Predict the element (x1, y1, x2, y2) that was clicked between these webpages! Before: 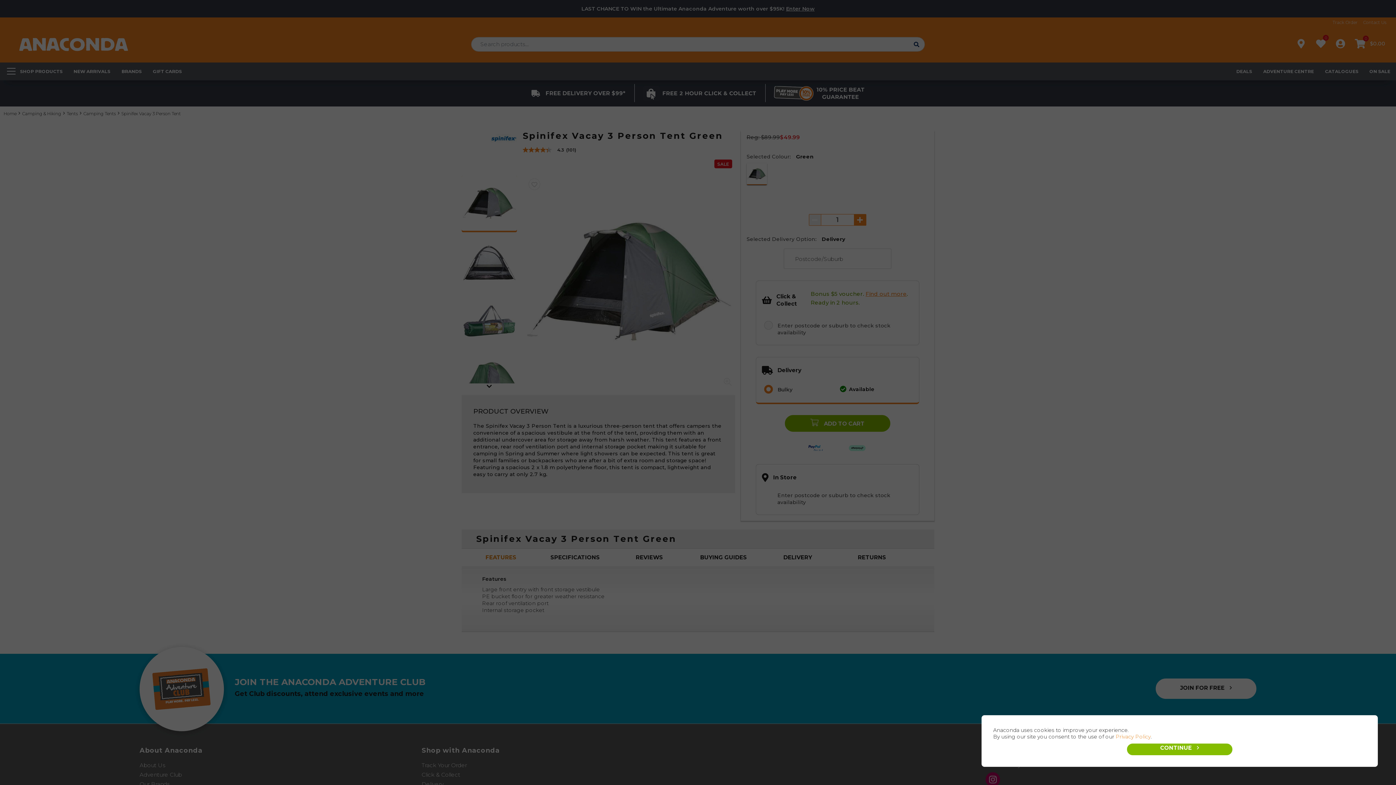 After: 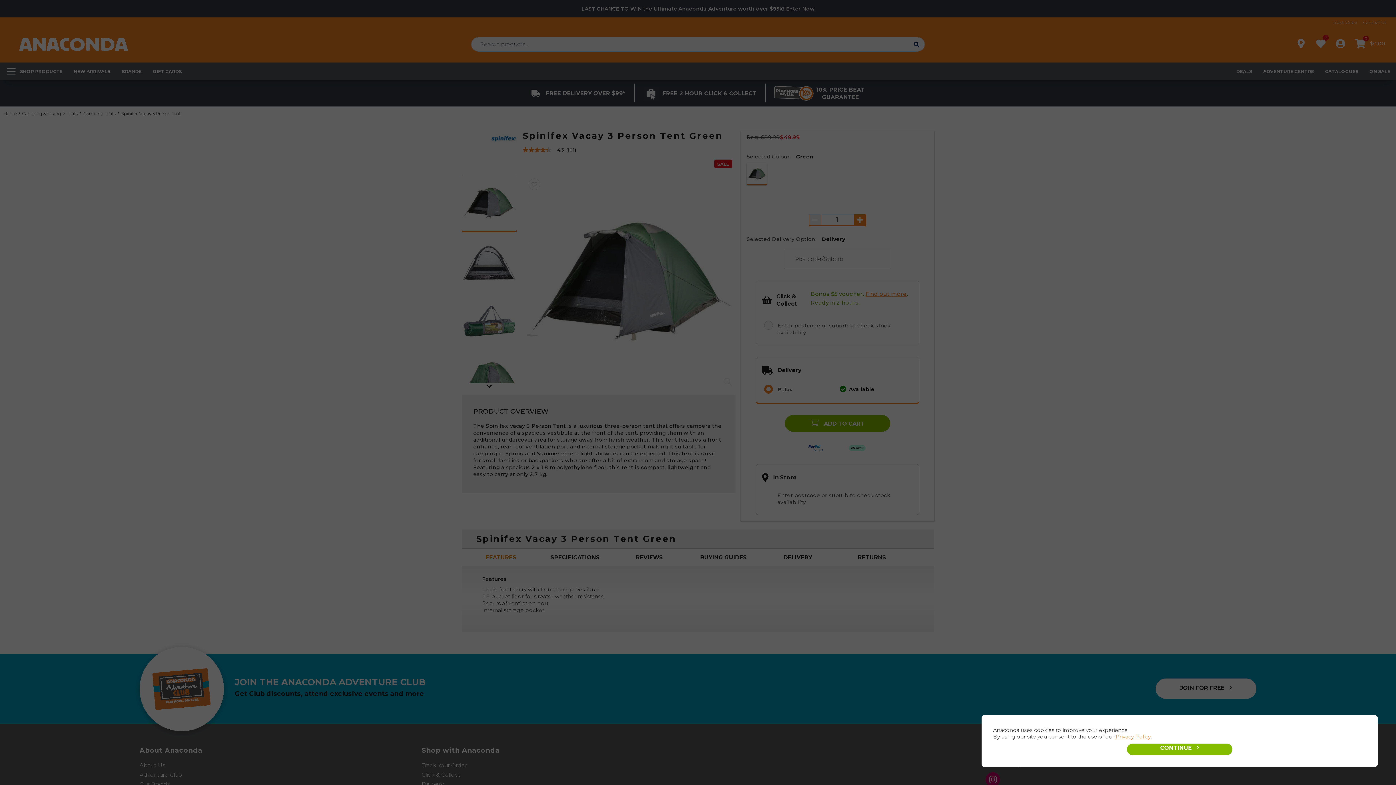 Action: label: Privacy Policy bbox: (1115, 733, 1150, 740)